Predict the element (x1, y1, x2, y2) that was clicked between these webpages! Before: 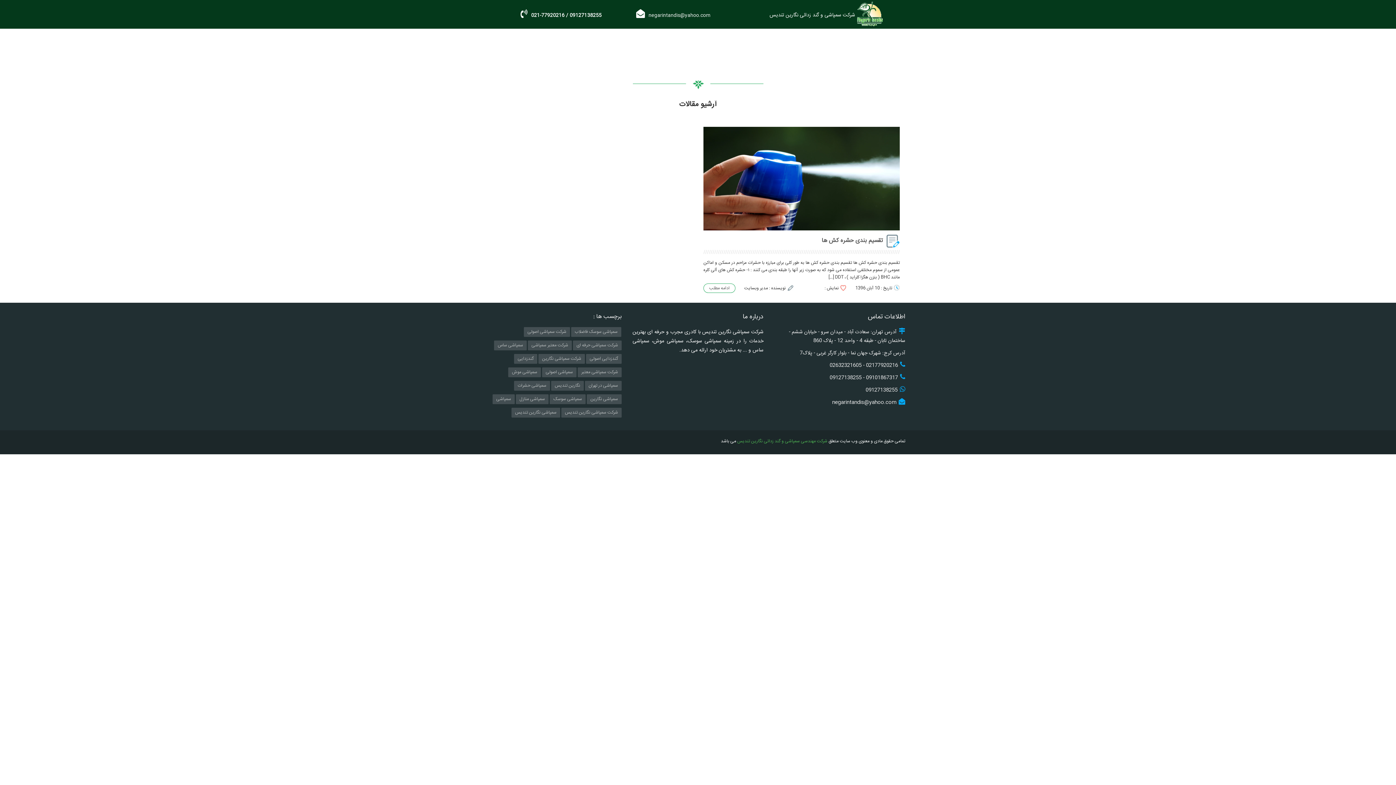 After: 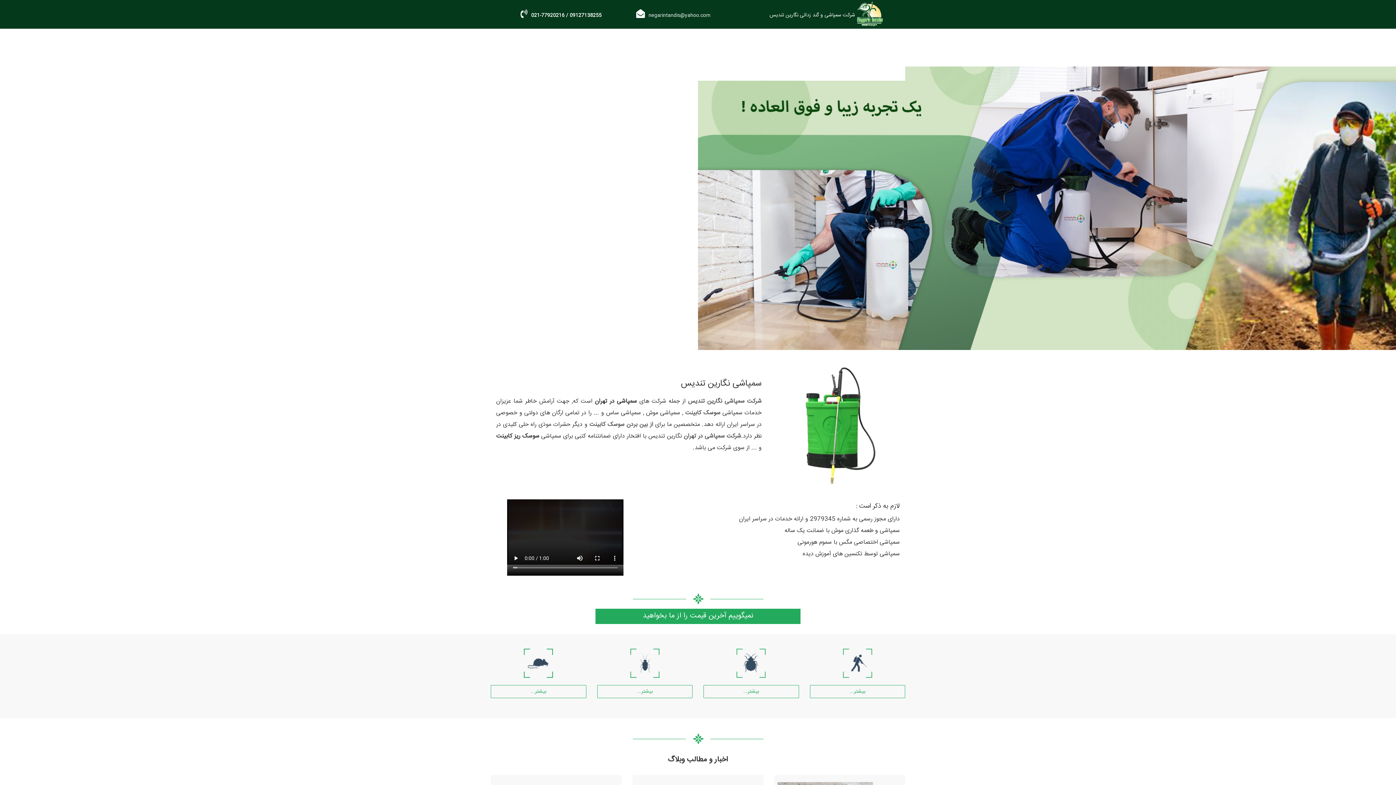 Action: bbox: (789, 44, 797, 53) label: خانه